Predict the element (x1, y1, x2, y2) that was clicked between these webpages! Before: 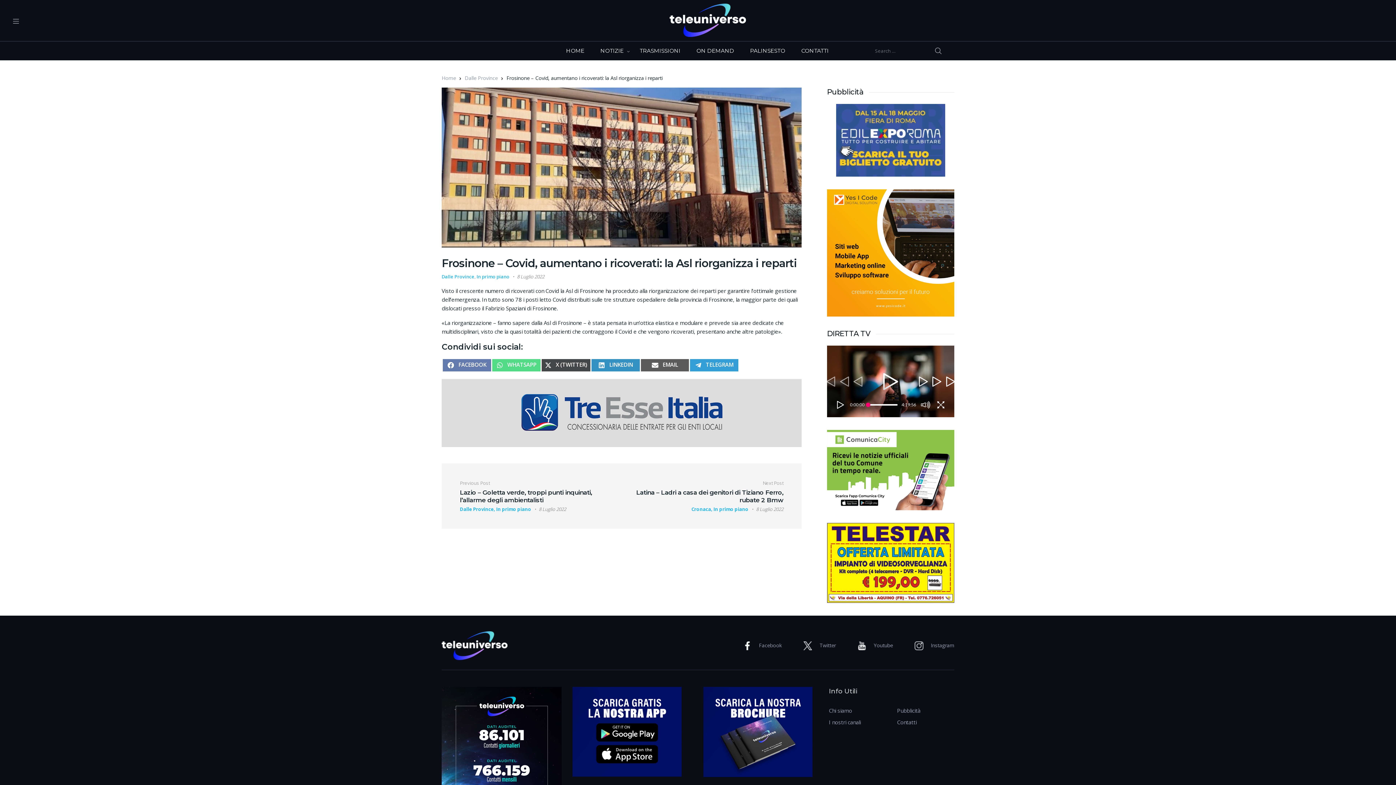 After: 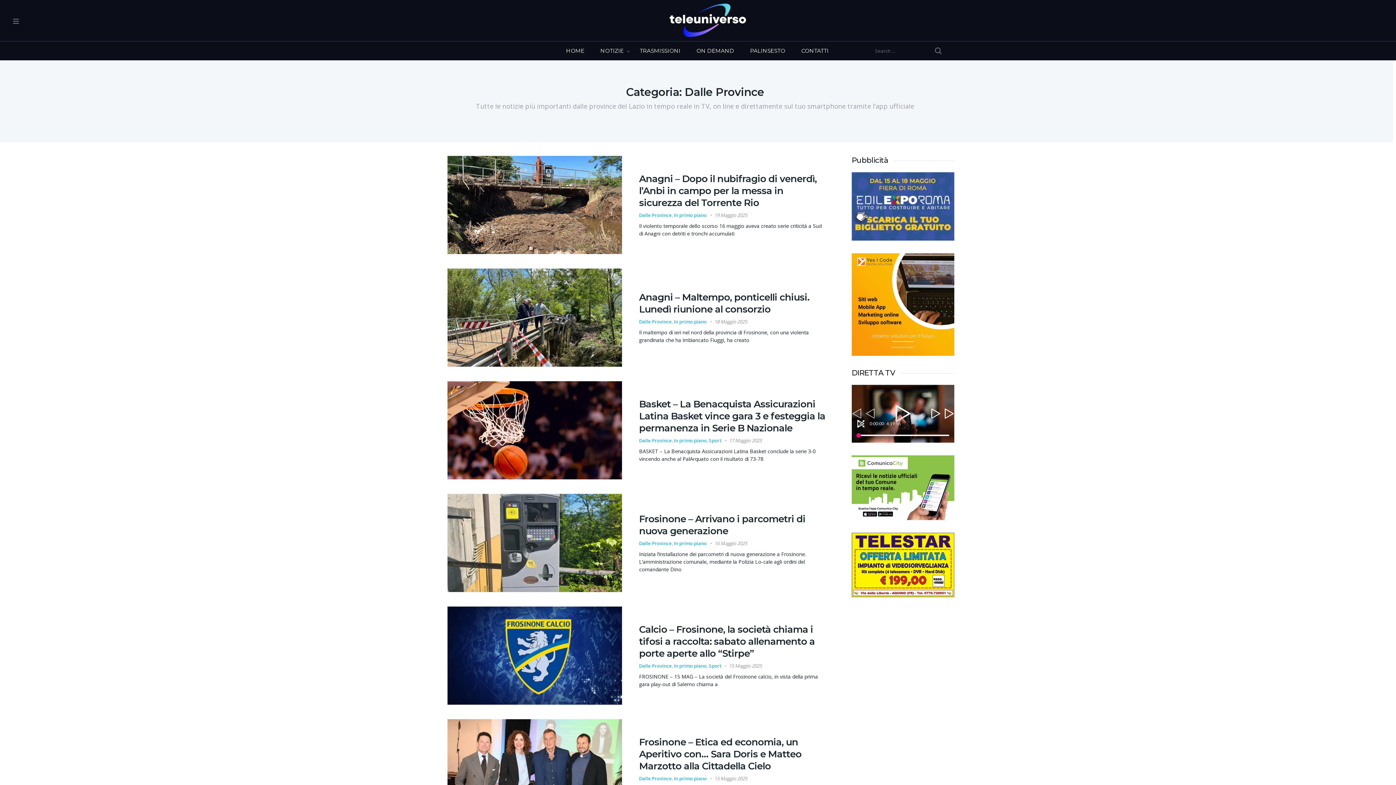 Action: bbox: (441, 273, 474, 280) label: Dalle Province